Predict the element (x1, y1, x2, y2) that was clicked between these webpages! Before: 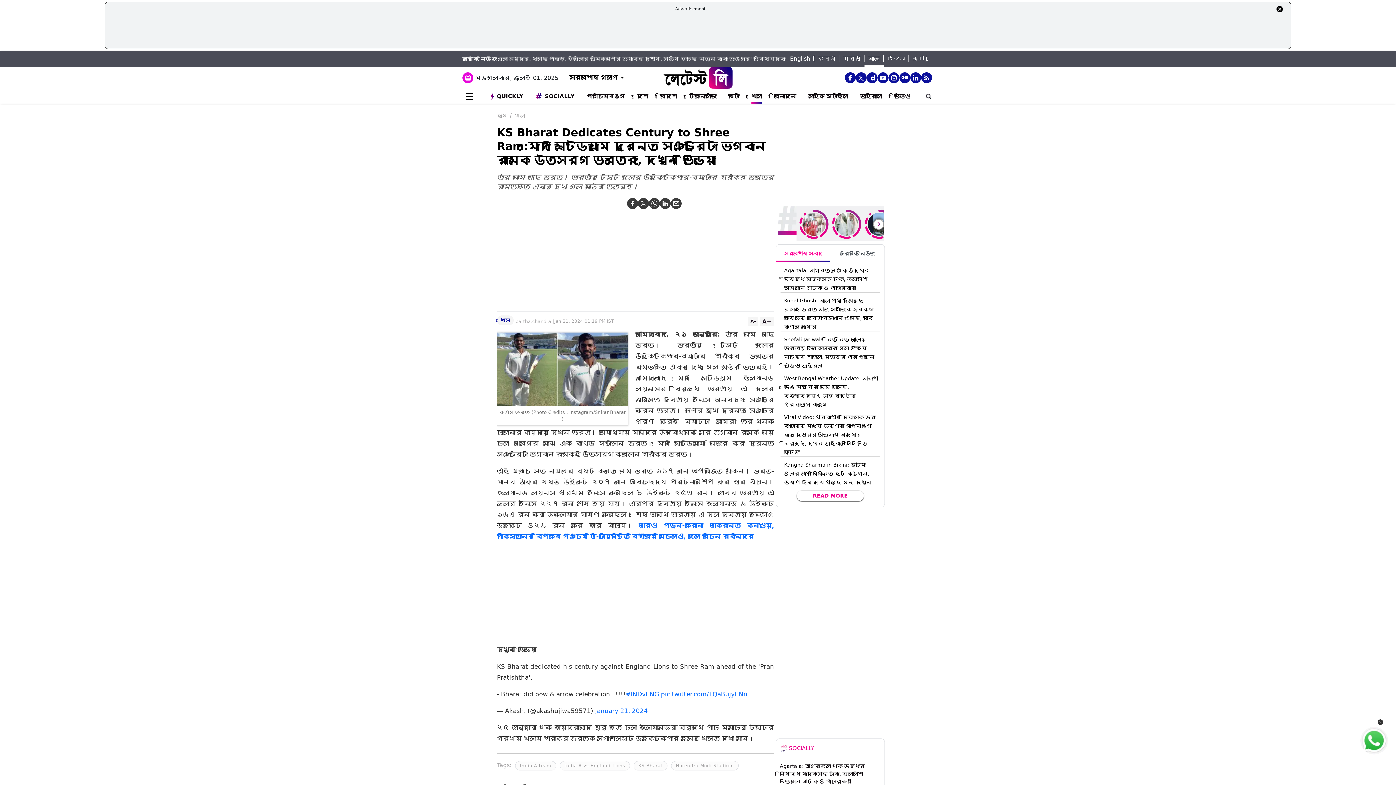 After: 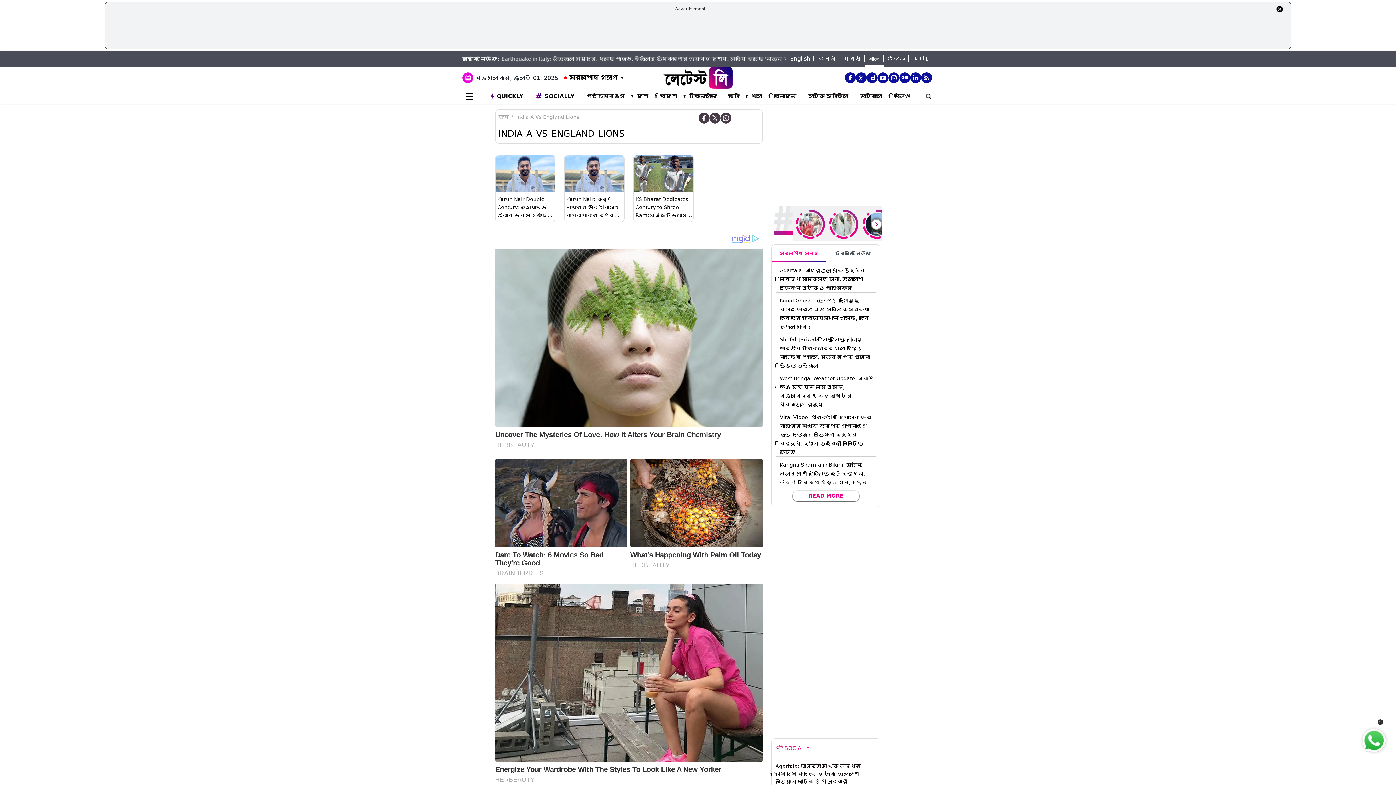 Action: label: India A vs England Lions bbox: (559, 761, 630, 770)